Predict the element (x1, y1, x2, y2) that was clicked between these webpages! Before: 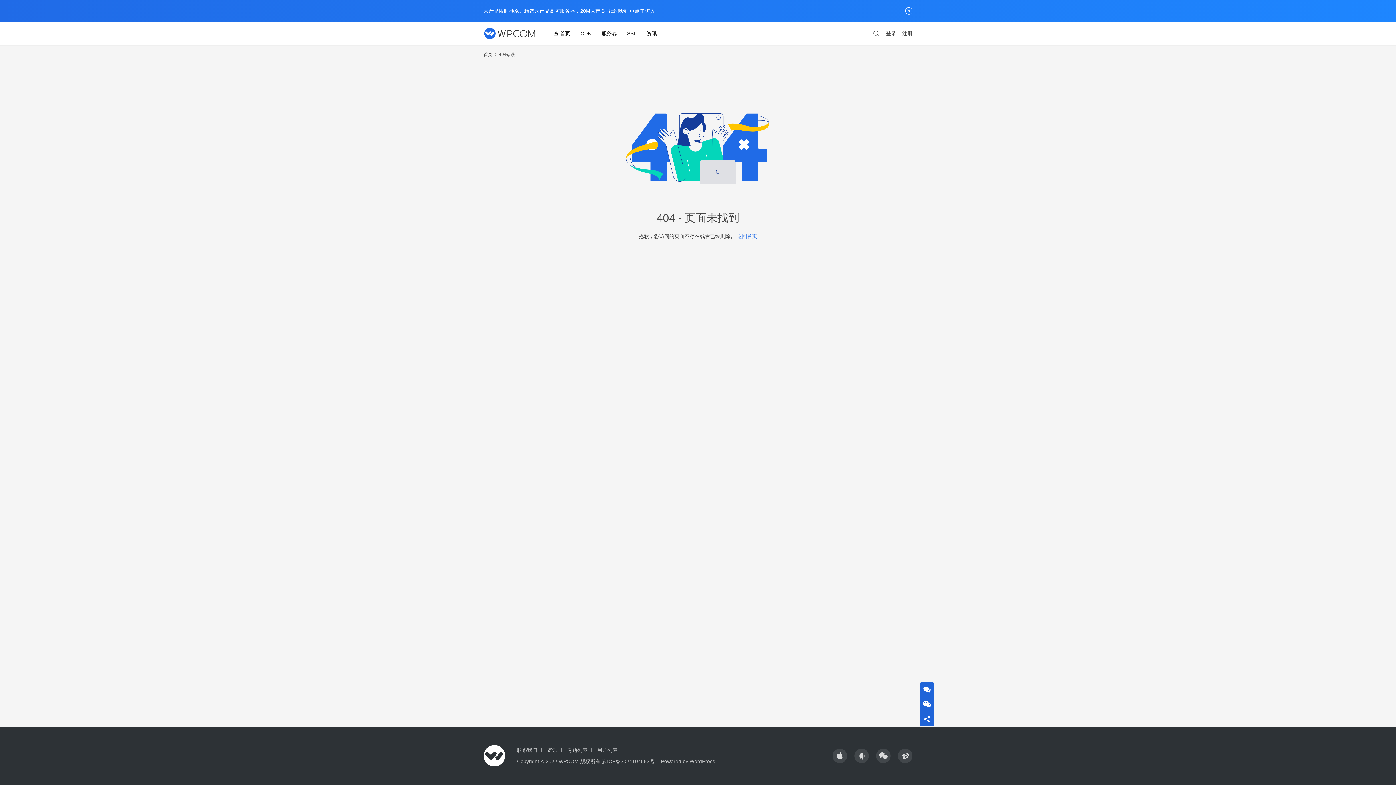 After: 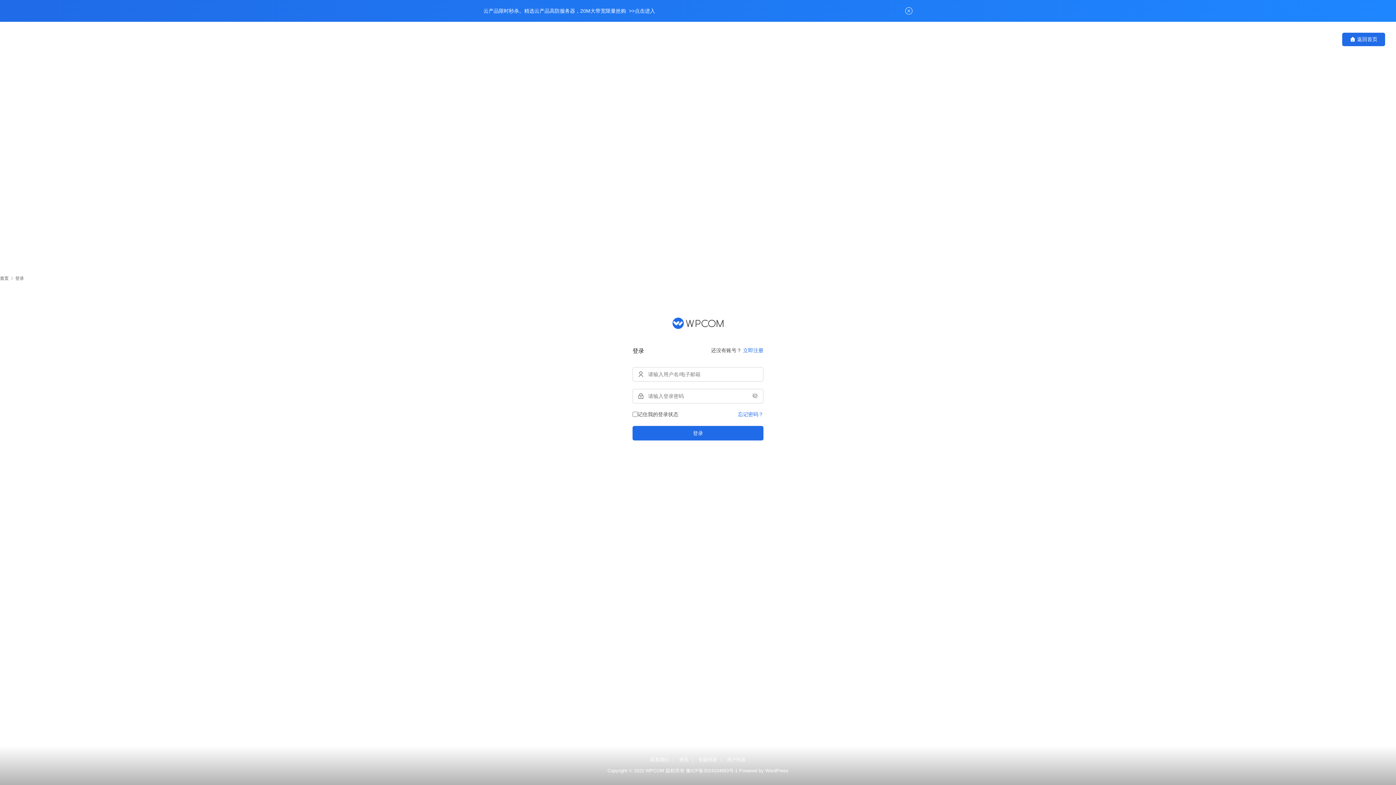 Action: bbox: (886, 28, 899, 38) label: 登录